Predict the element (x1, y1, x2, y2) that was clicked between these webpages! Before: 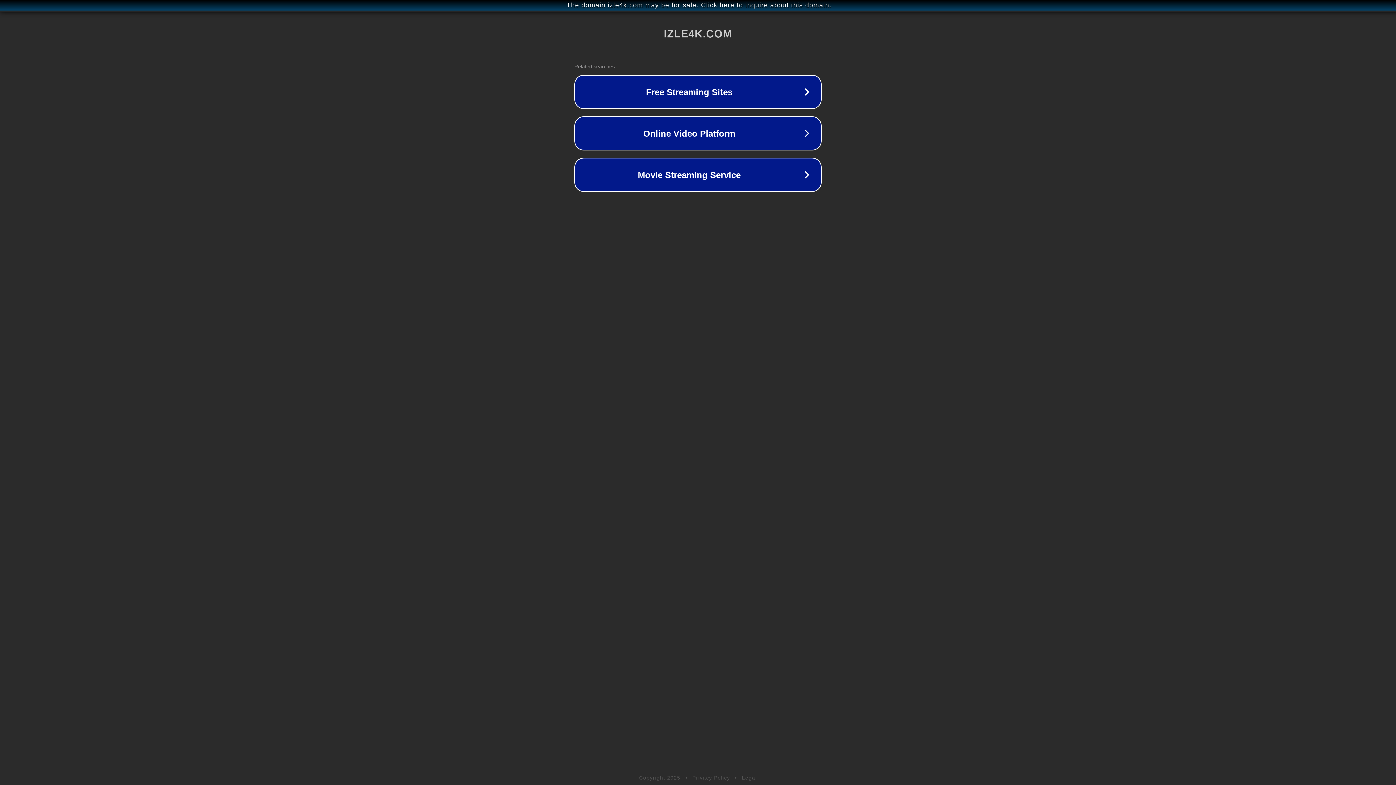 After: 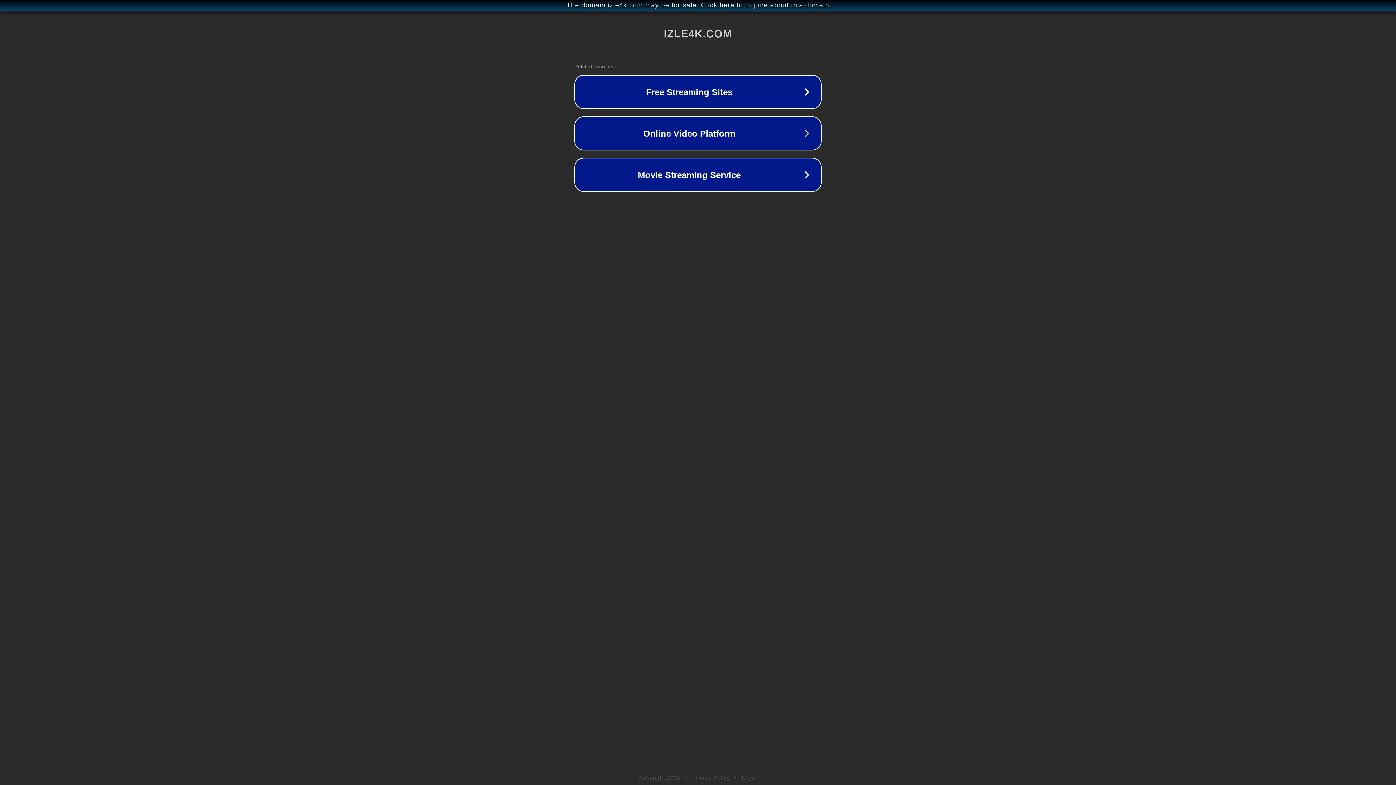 Action: label: Legal bbox: (742, 775, 757, 781)